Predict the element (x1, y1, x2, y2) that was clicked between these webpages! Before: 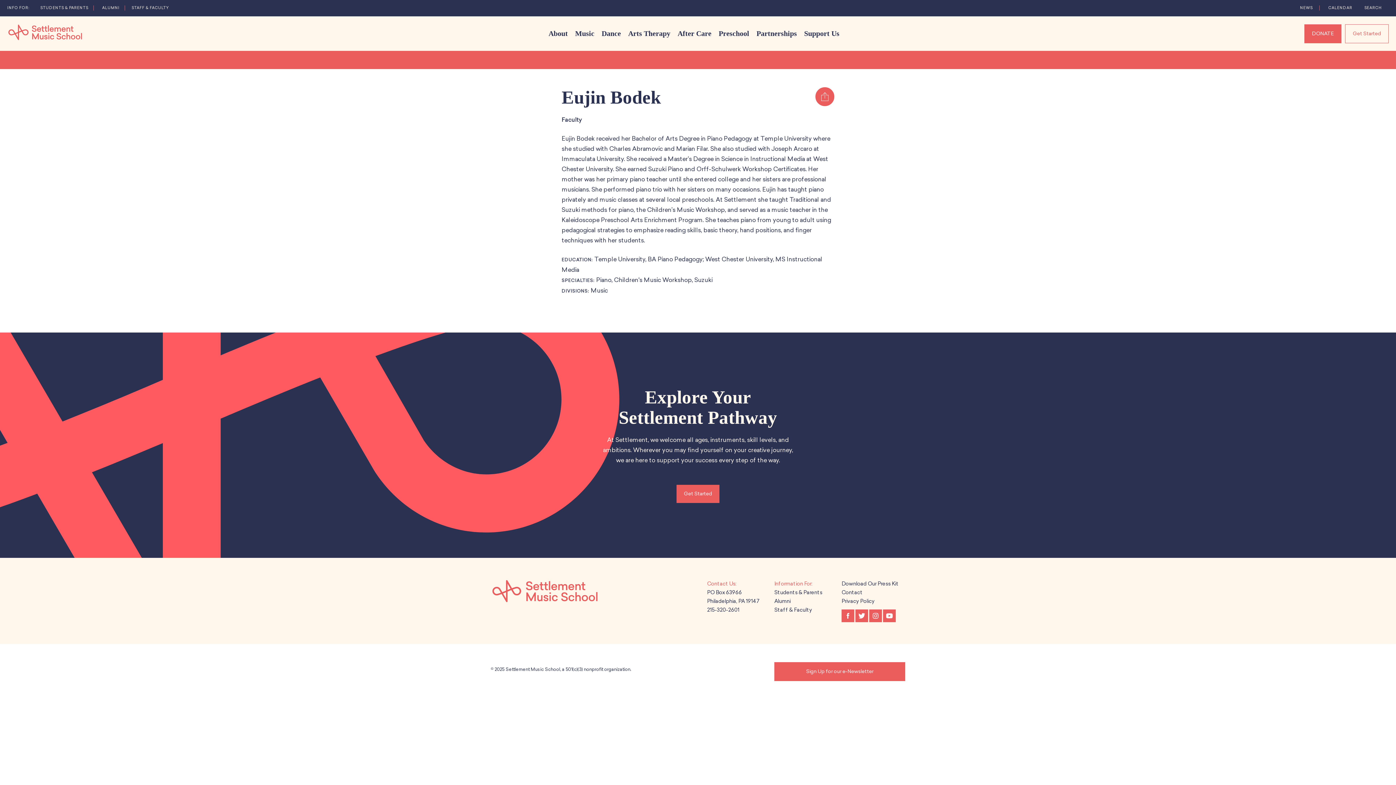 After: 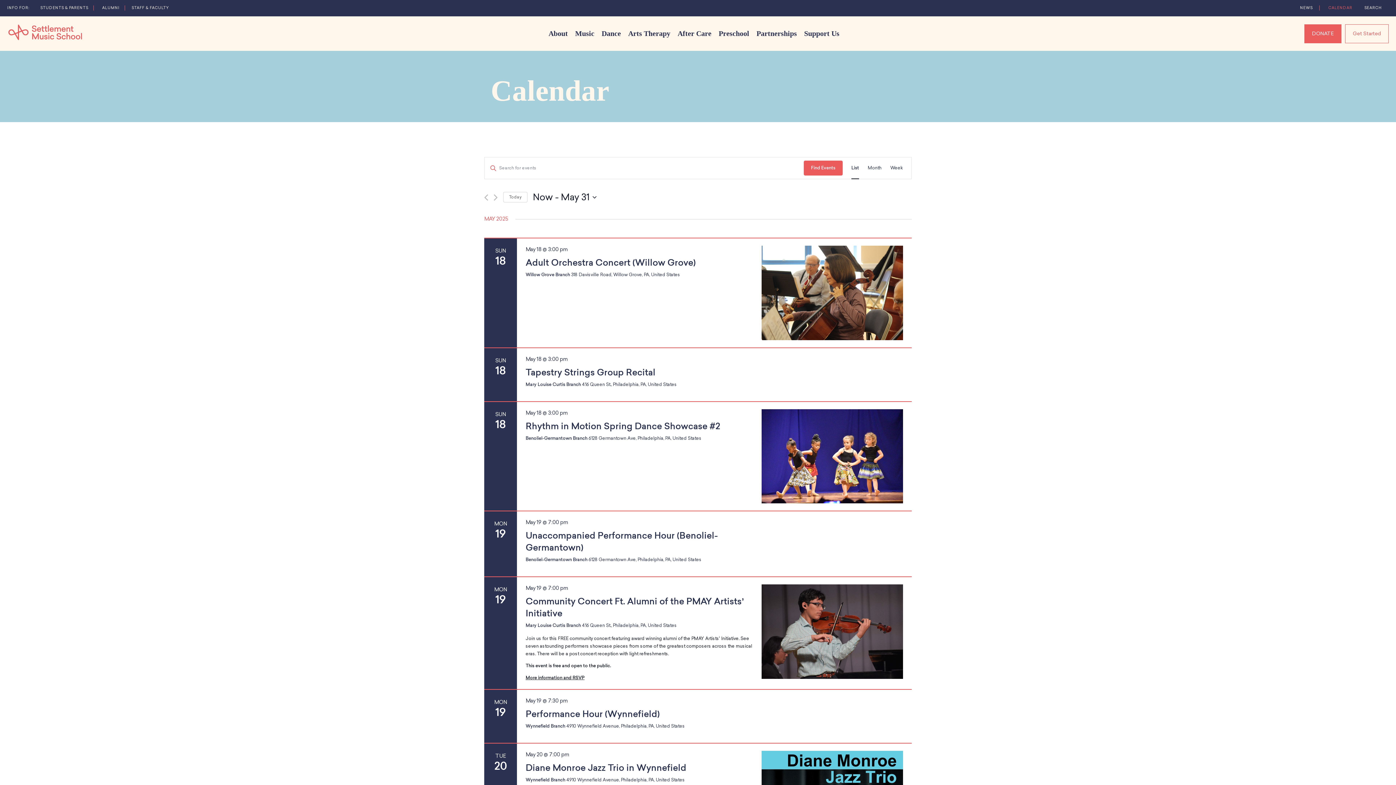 Action: label: CALENDAR bbox: (1323, 0, 1358, 16)